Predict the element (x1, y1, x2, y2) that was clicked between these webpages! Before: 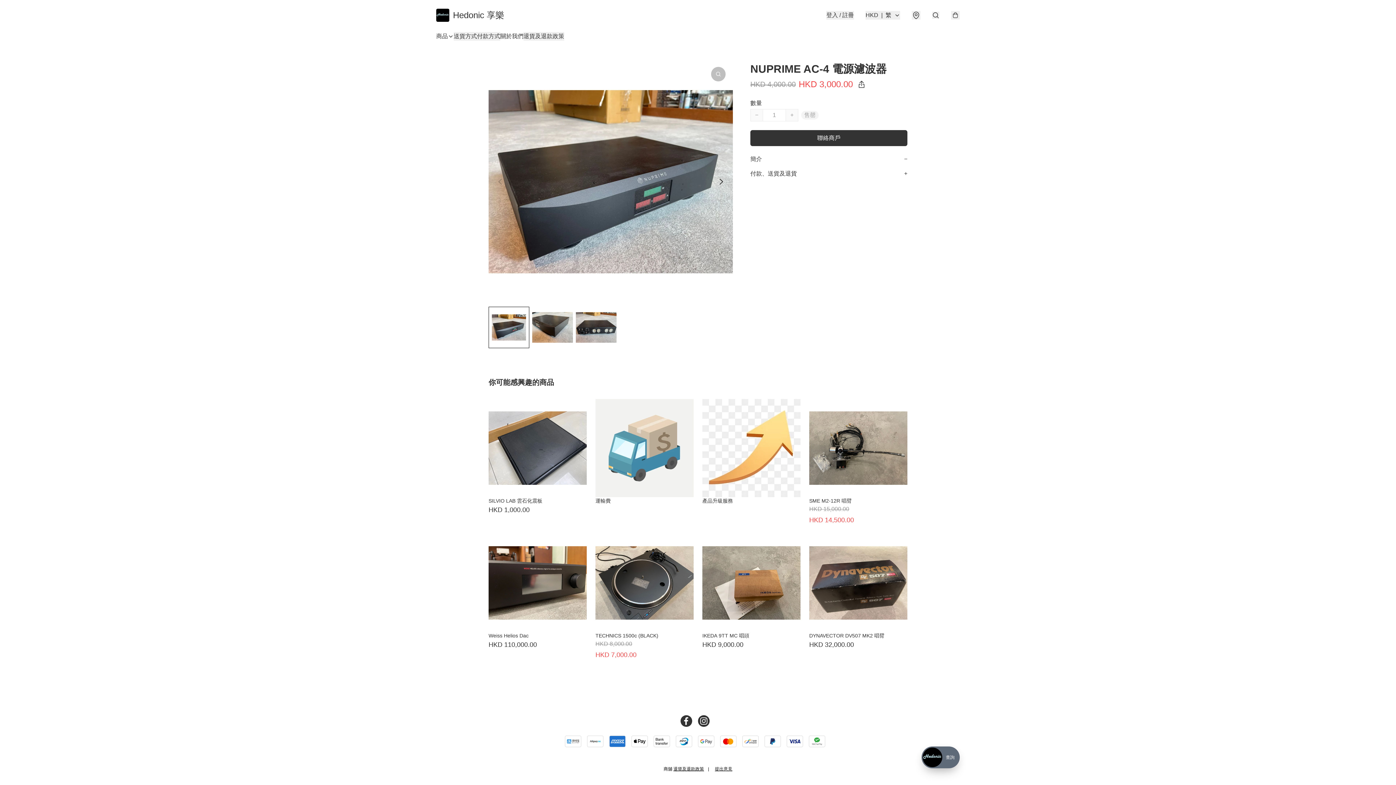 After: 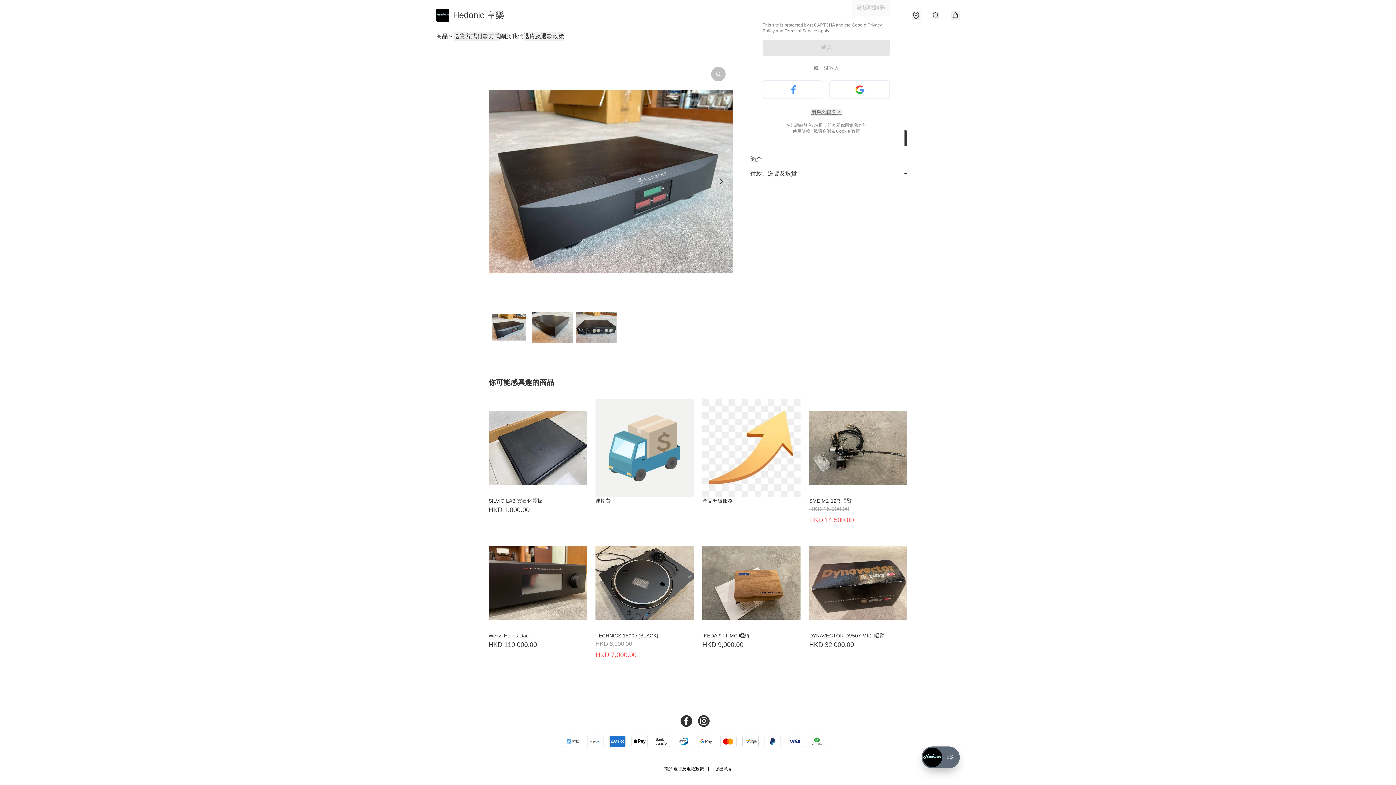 Action: bbox: (826, 10, 854, 19) label: 登入 / 註冊